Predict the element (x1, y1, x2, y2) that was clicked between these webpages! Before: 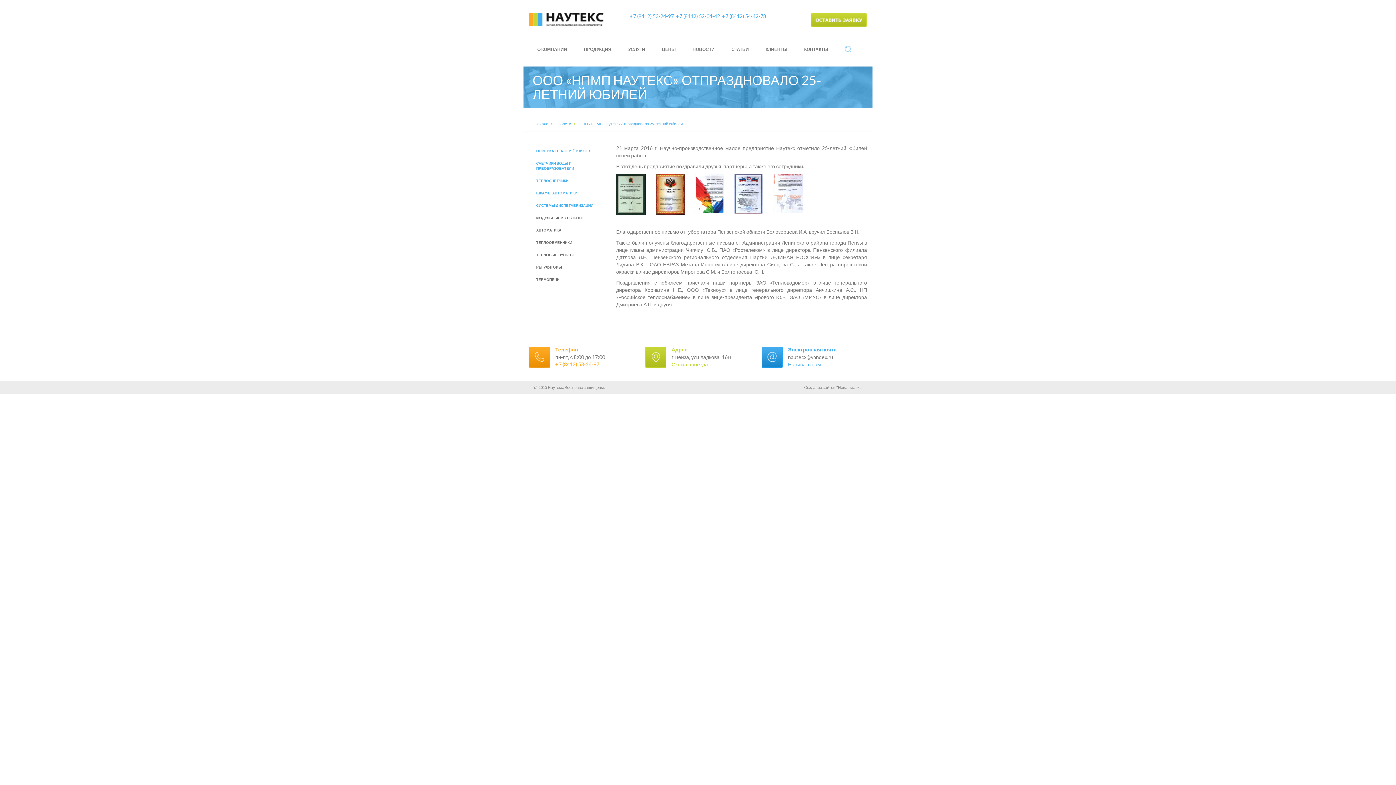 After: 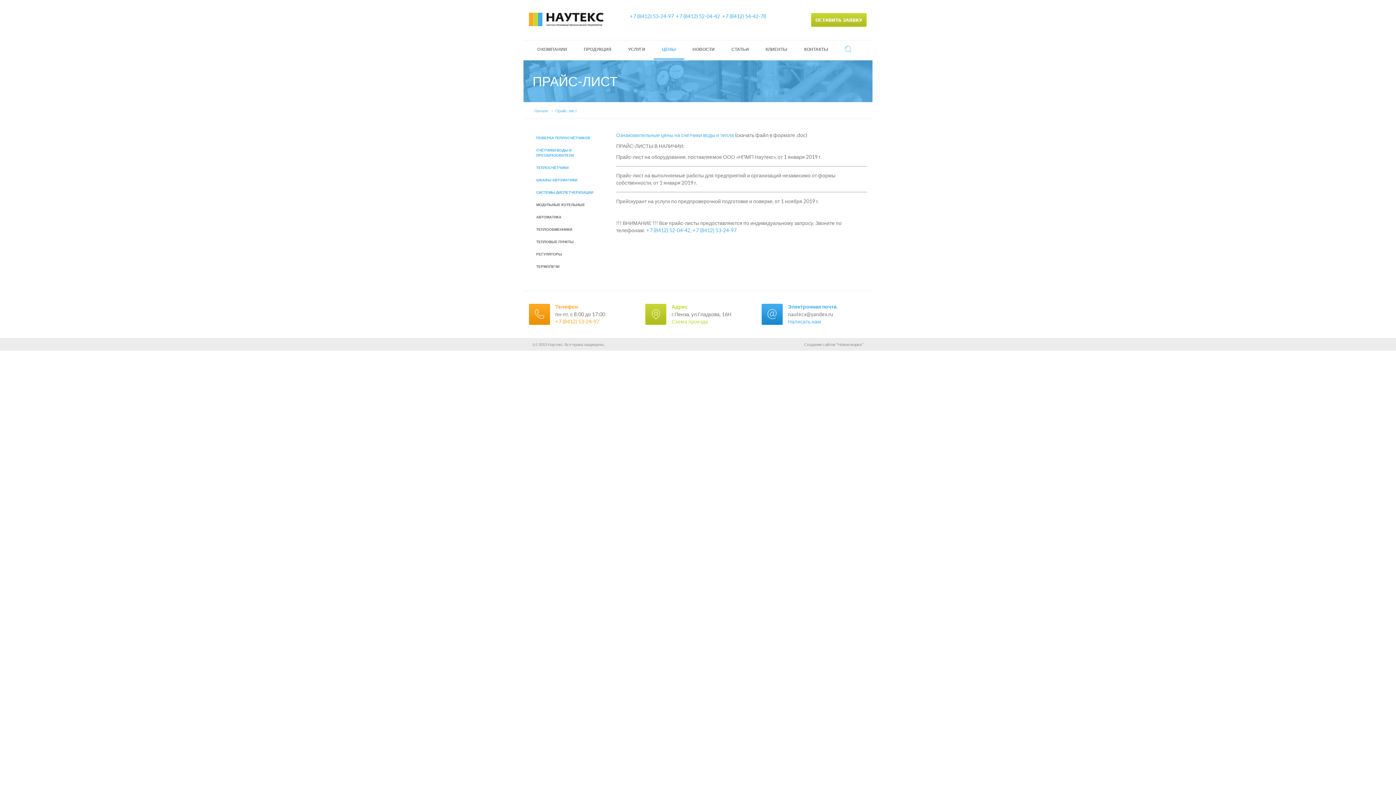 Action: bbox: (653, 40, 684, 58) label: ЦЕНЫ